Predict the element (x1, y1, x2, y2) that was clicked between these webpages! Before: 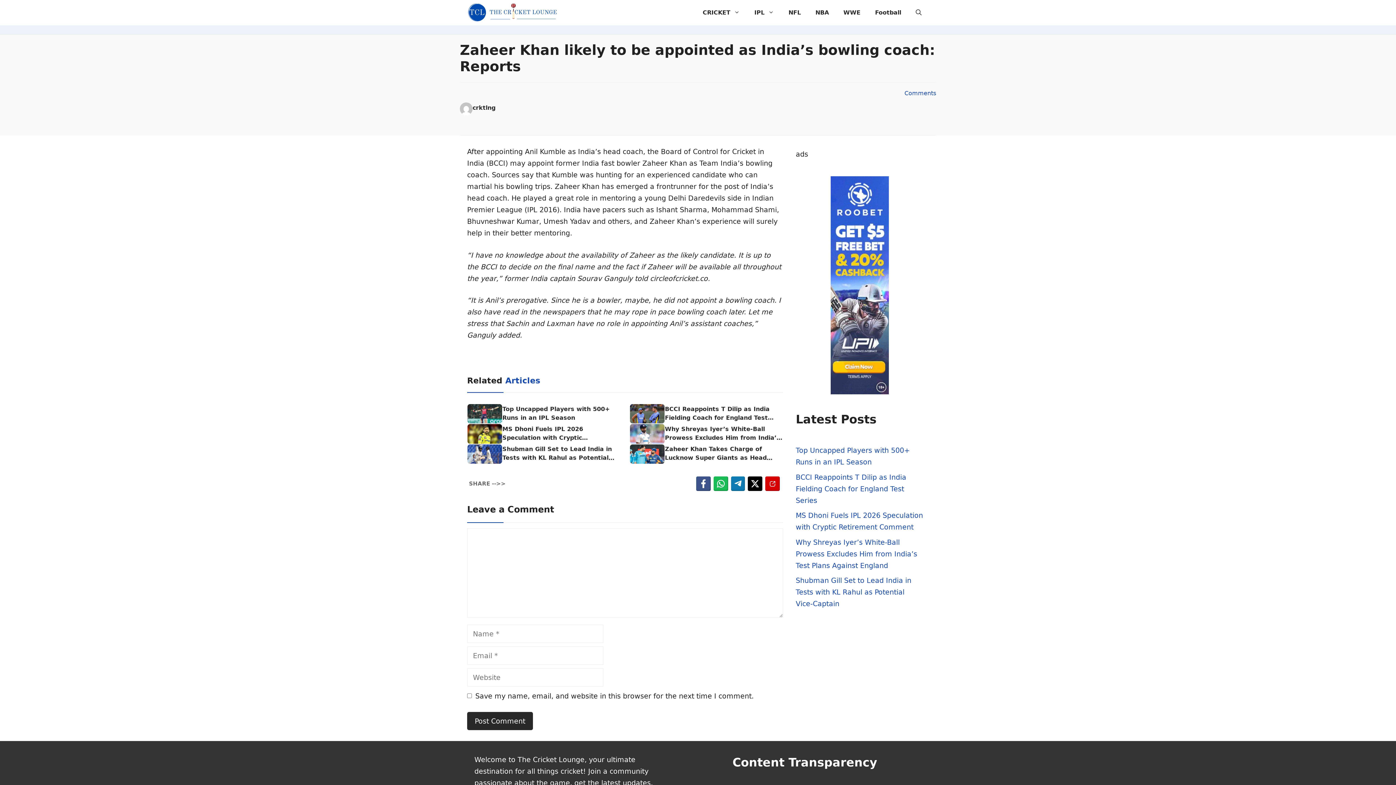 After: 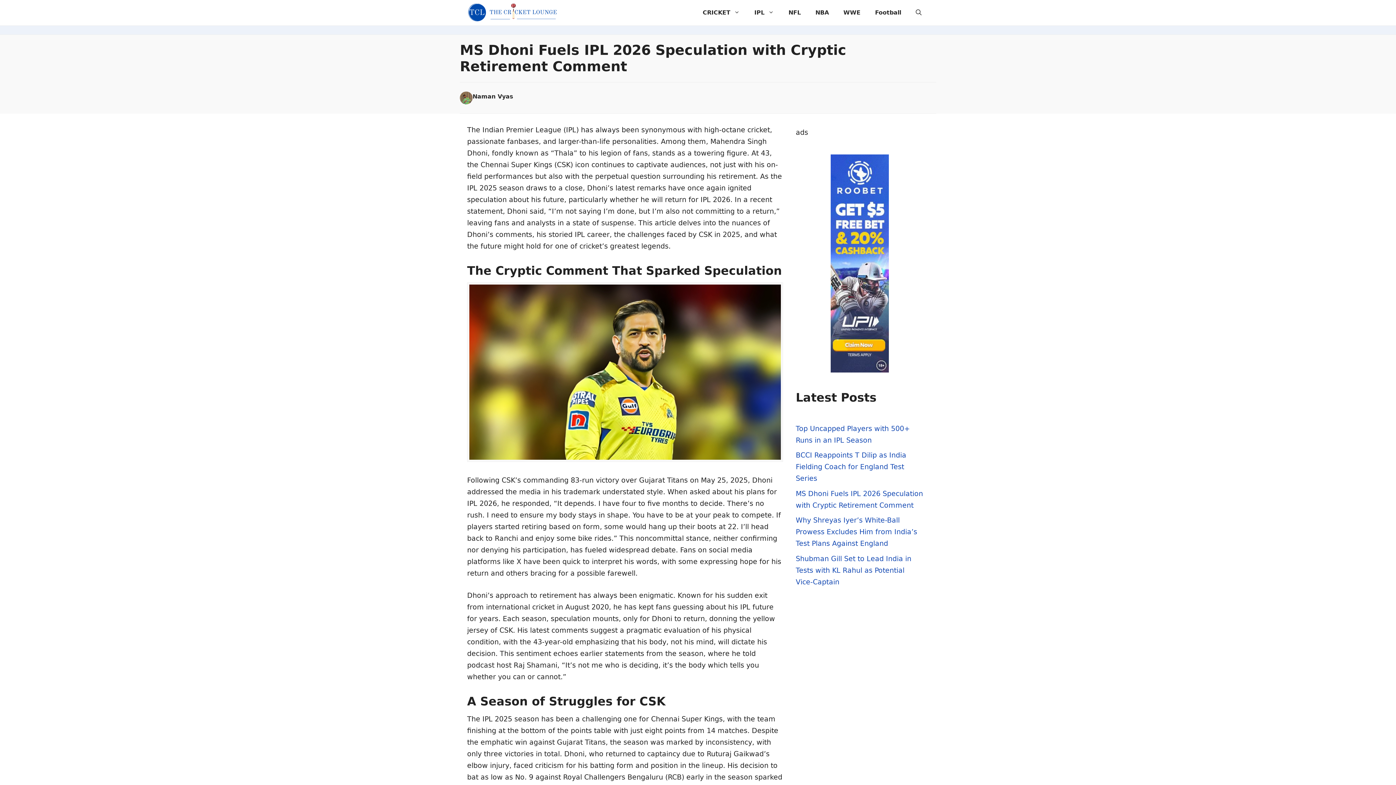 Action: label: MS Dhoni Fuels IPL 2026 Speculation with Cryptic Retirement Comment bbox: (502, 425, 620, 442)